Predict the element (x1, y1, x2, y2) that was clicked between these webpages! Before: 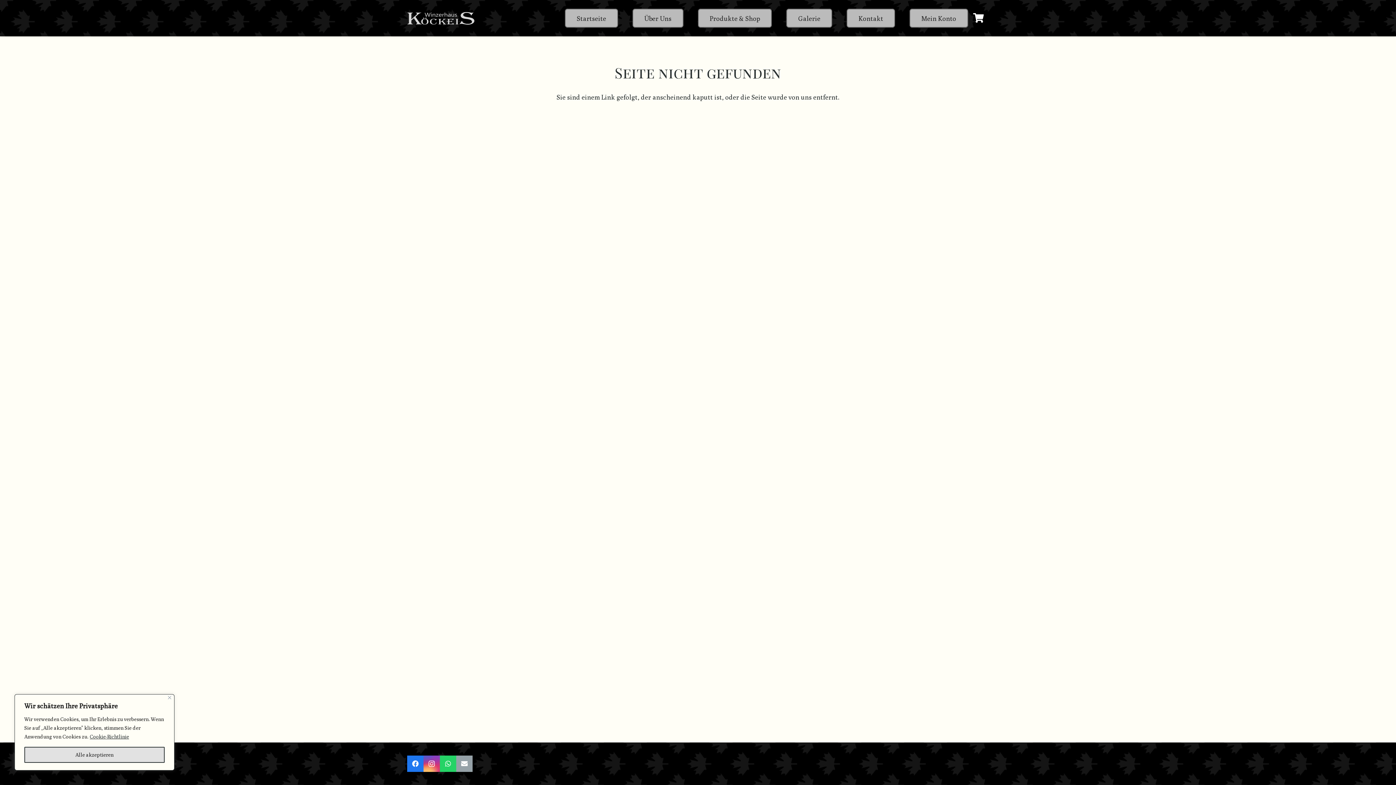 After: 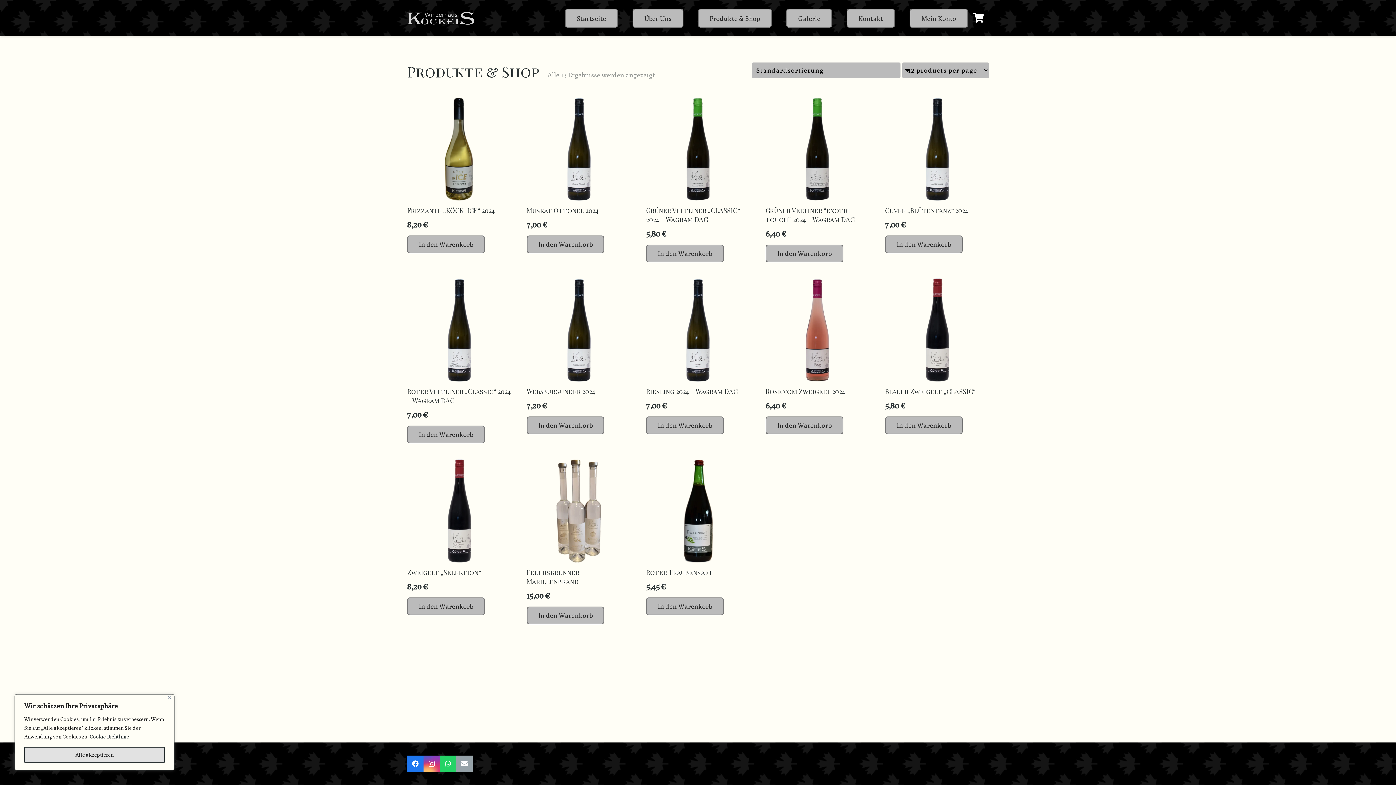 Action: label: Produkte & Shop bbox: (698, 8, 772, 27)